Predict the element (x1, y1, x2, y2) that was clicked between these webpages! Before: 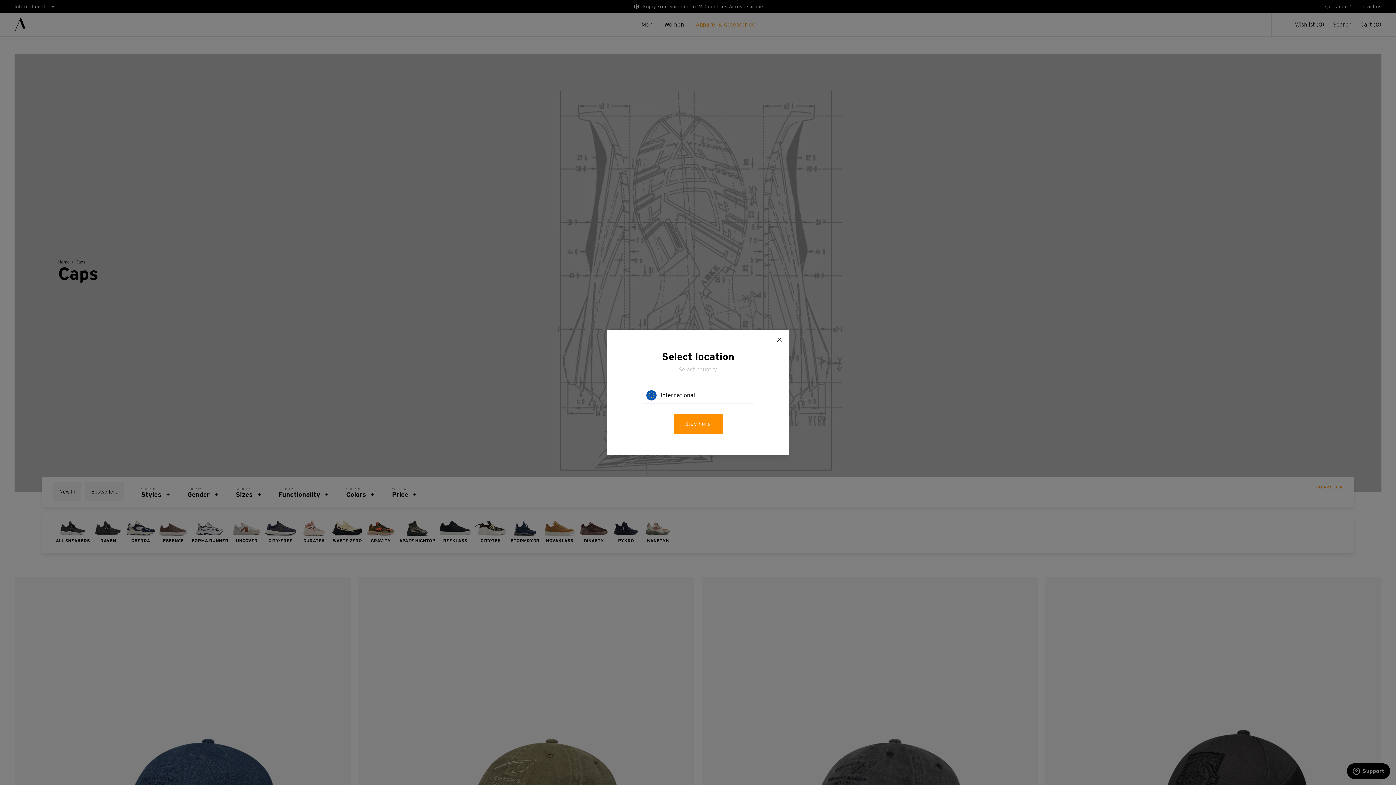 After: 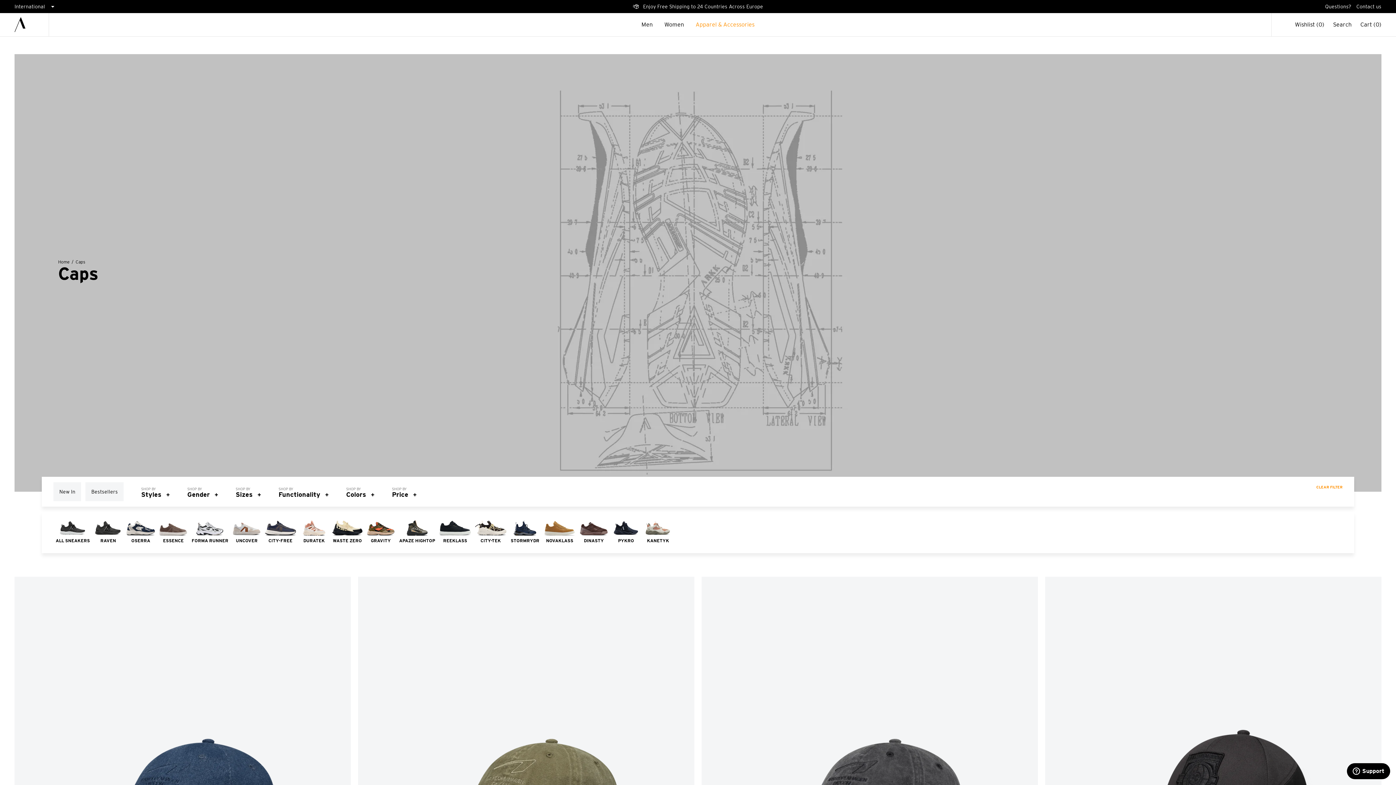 Action: bbox: (673, 414, 722, 434) label: Close